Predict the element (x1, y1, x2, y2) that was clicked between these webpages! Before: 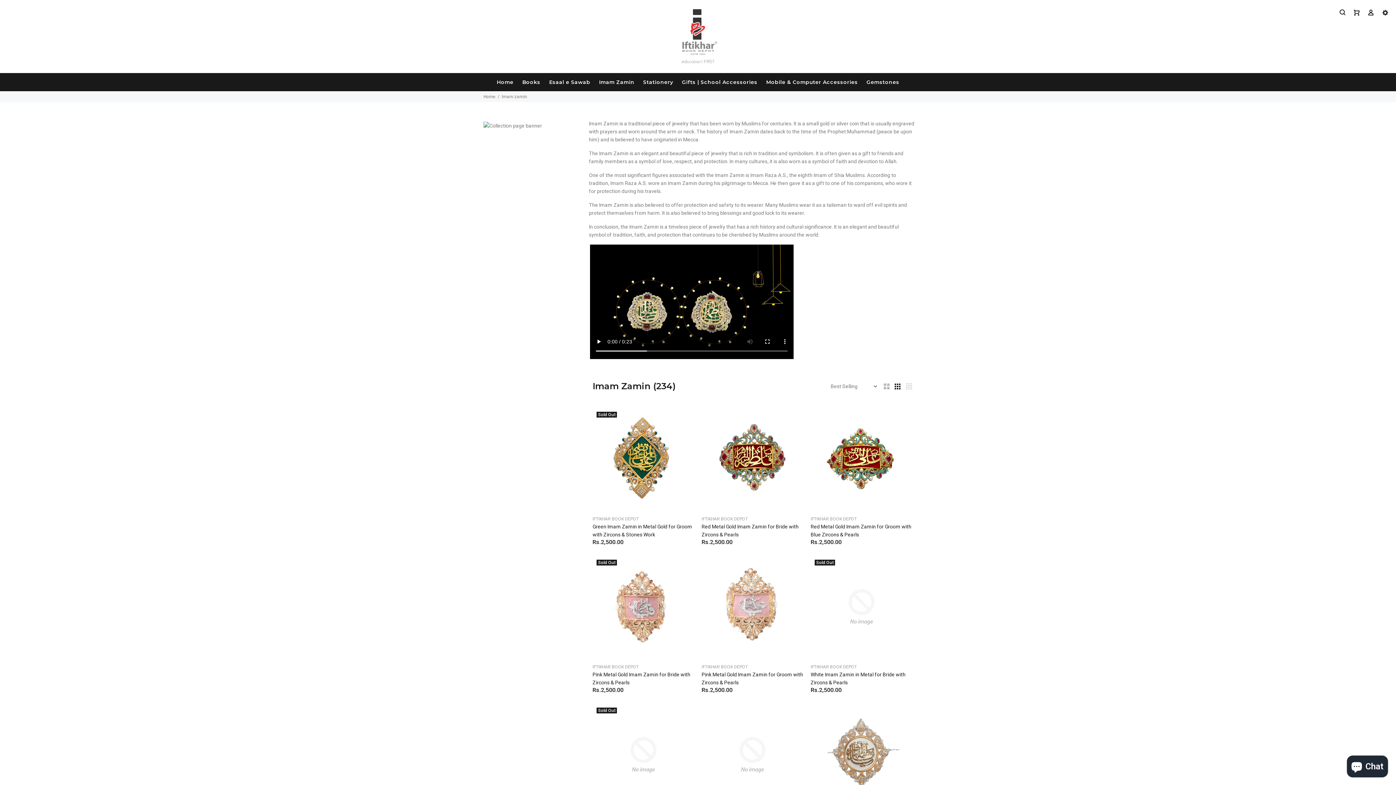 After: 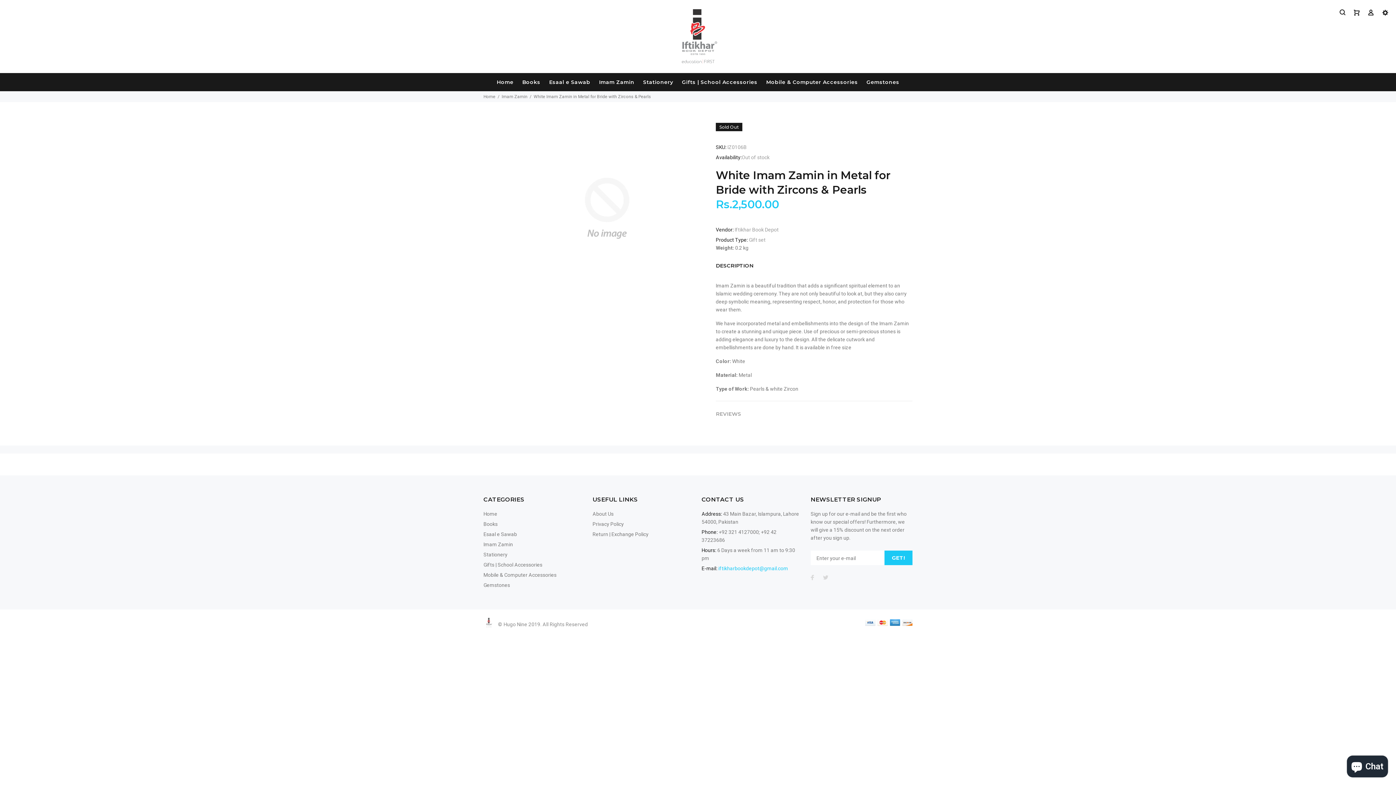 Action: bbox: (810, 603, 912, 609) label: Sold Out